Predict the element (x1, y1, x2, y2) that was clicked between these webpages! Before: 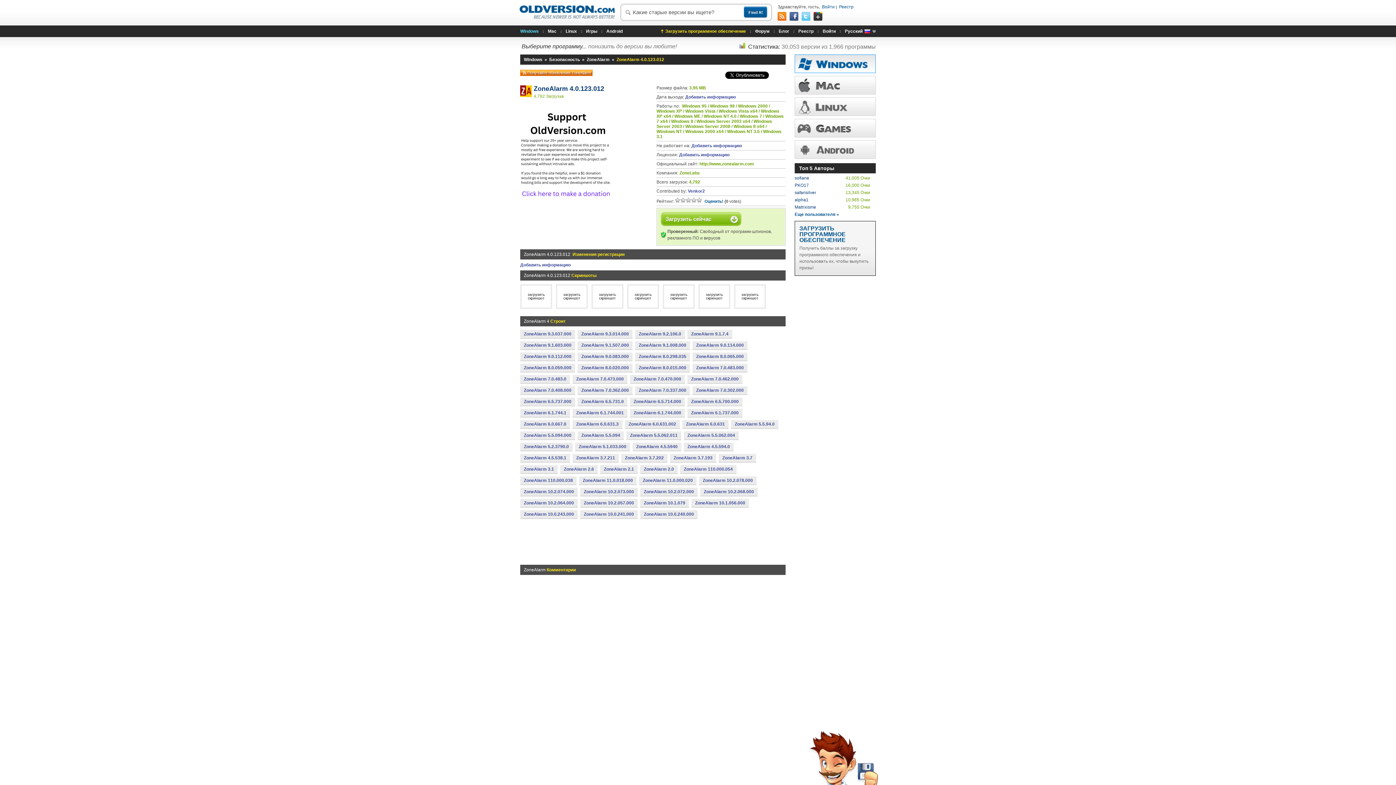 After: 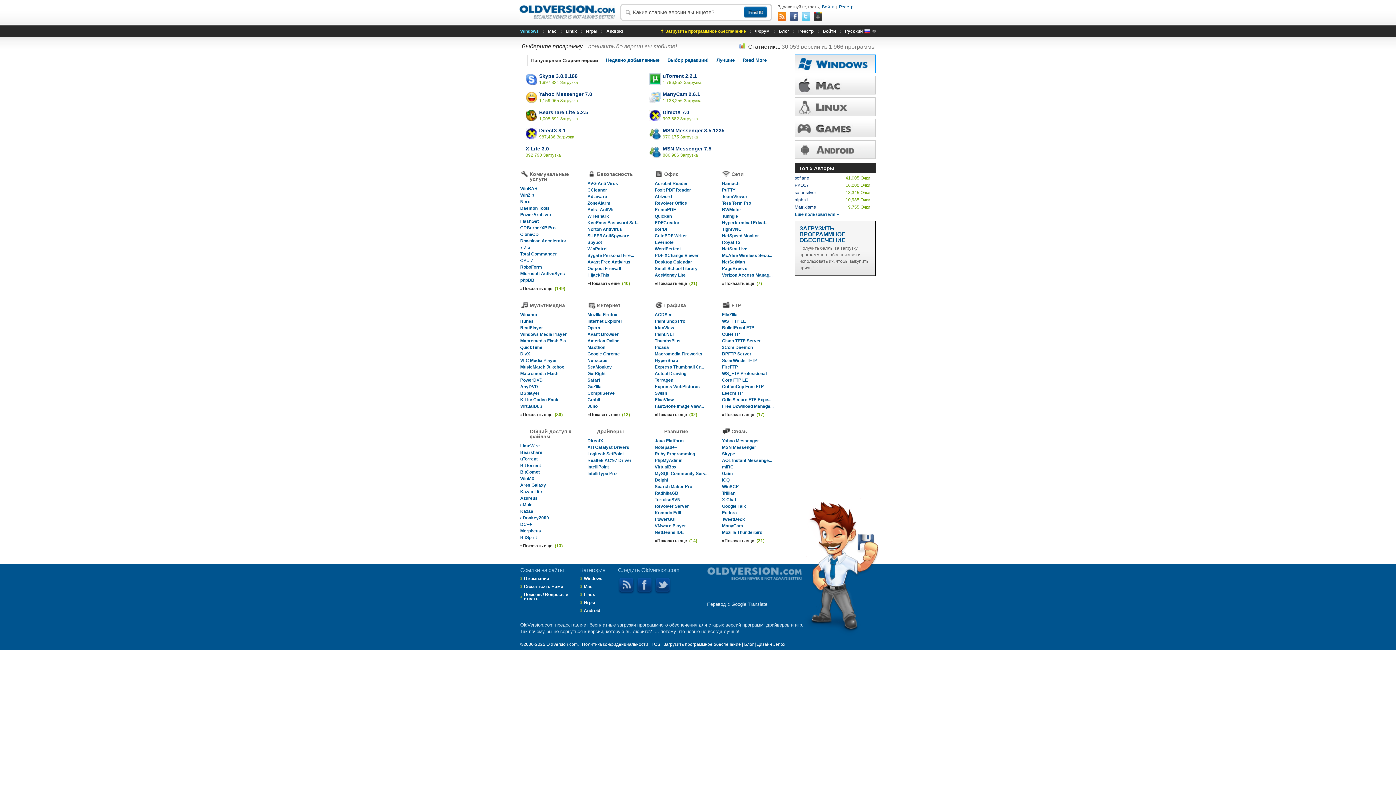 Action: bbox: (524, 57, 543, 62) label: Windows 